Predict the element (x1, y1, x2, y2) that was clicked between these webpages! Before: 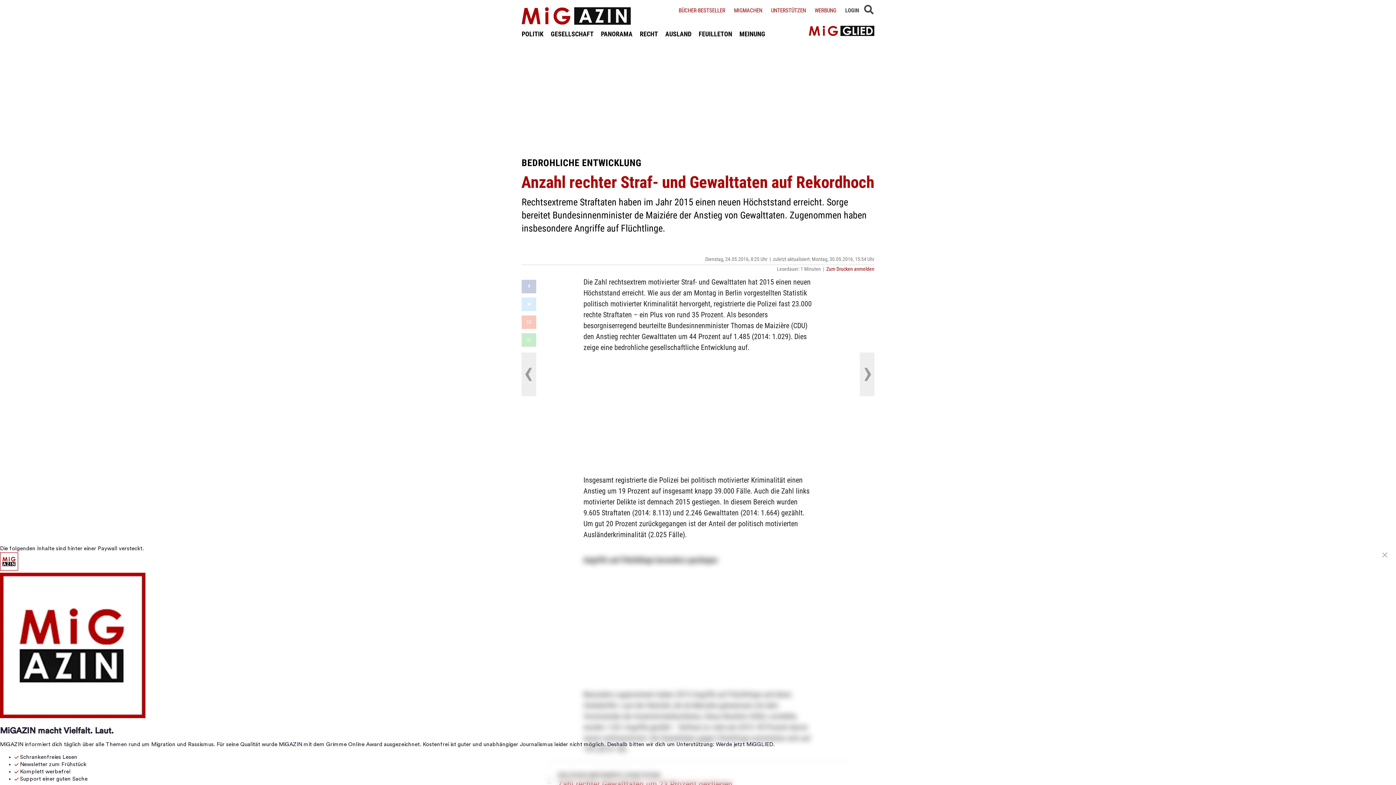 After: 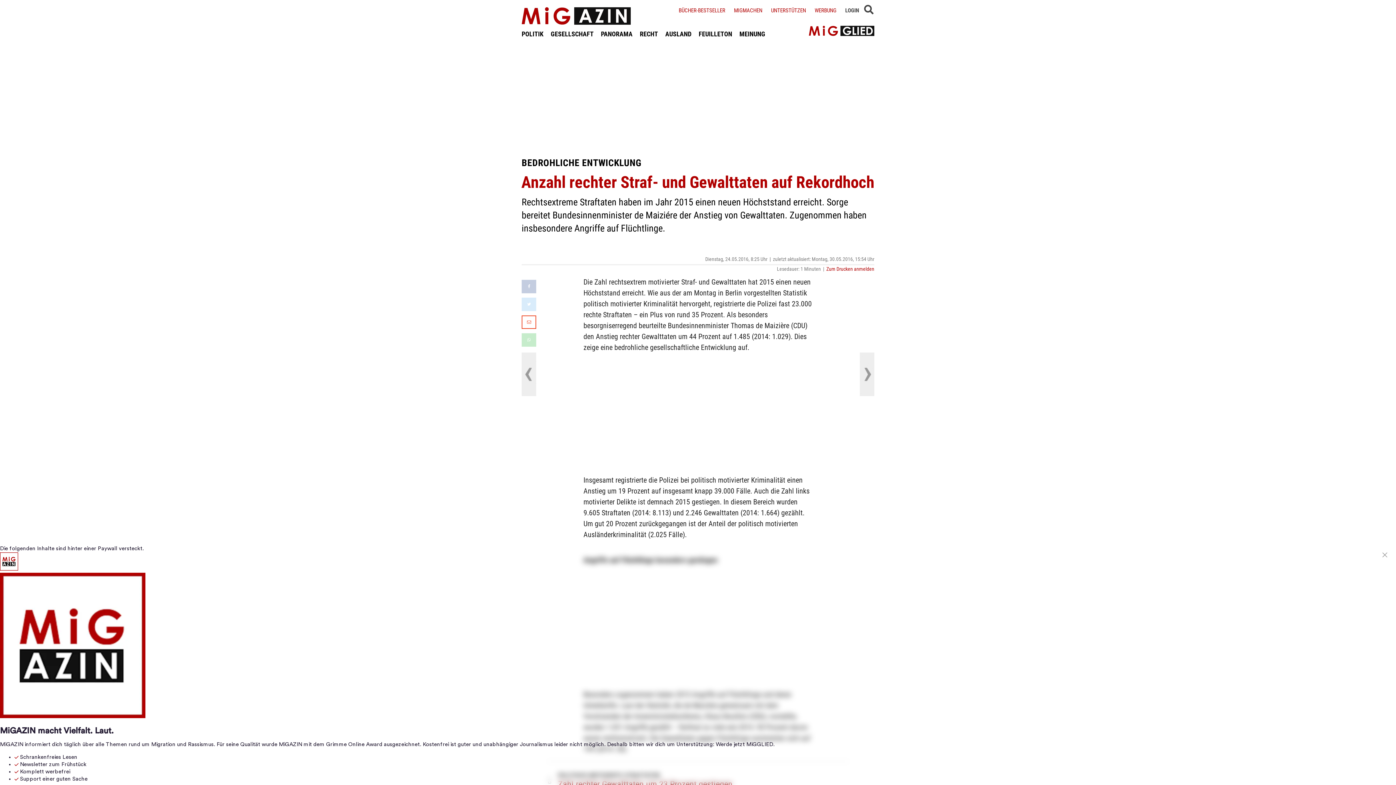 Action: bbox: (521, 315, 536, 329)